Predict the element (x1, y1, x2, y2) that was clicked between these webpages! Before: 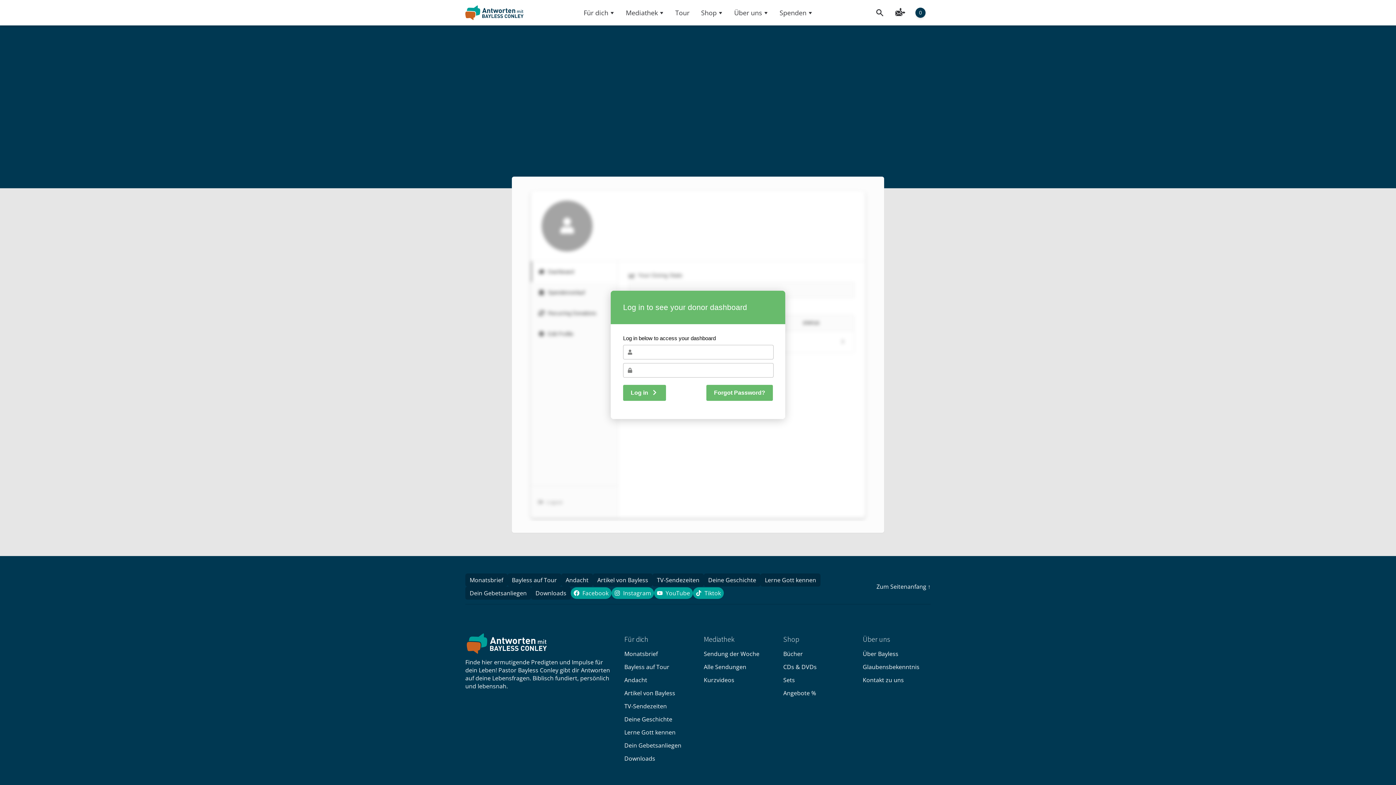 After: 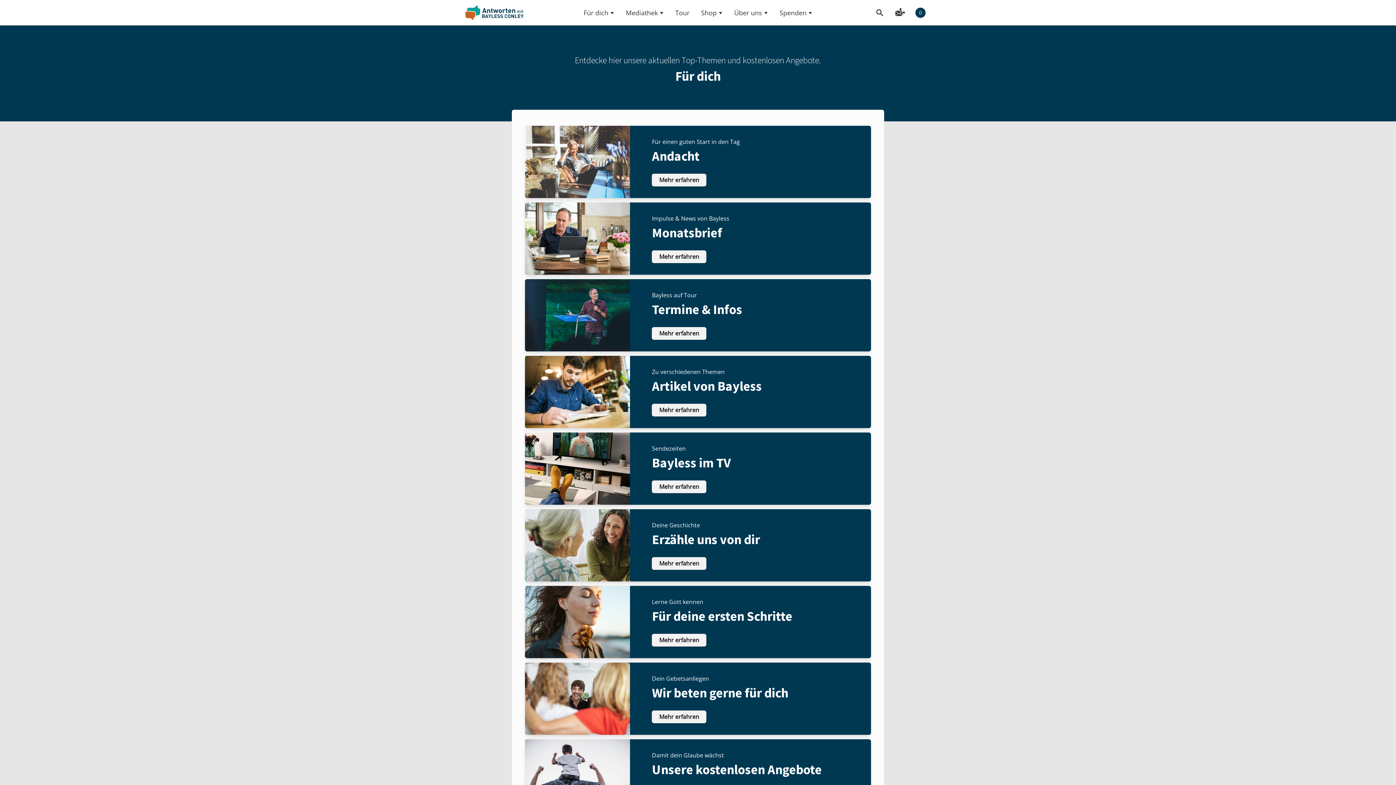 Action: label: Für dich bbox: (580, 6, 618, 18)